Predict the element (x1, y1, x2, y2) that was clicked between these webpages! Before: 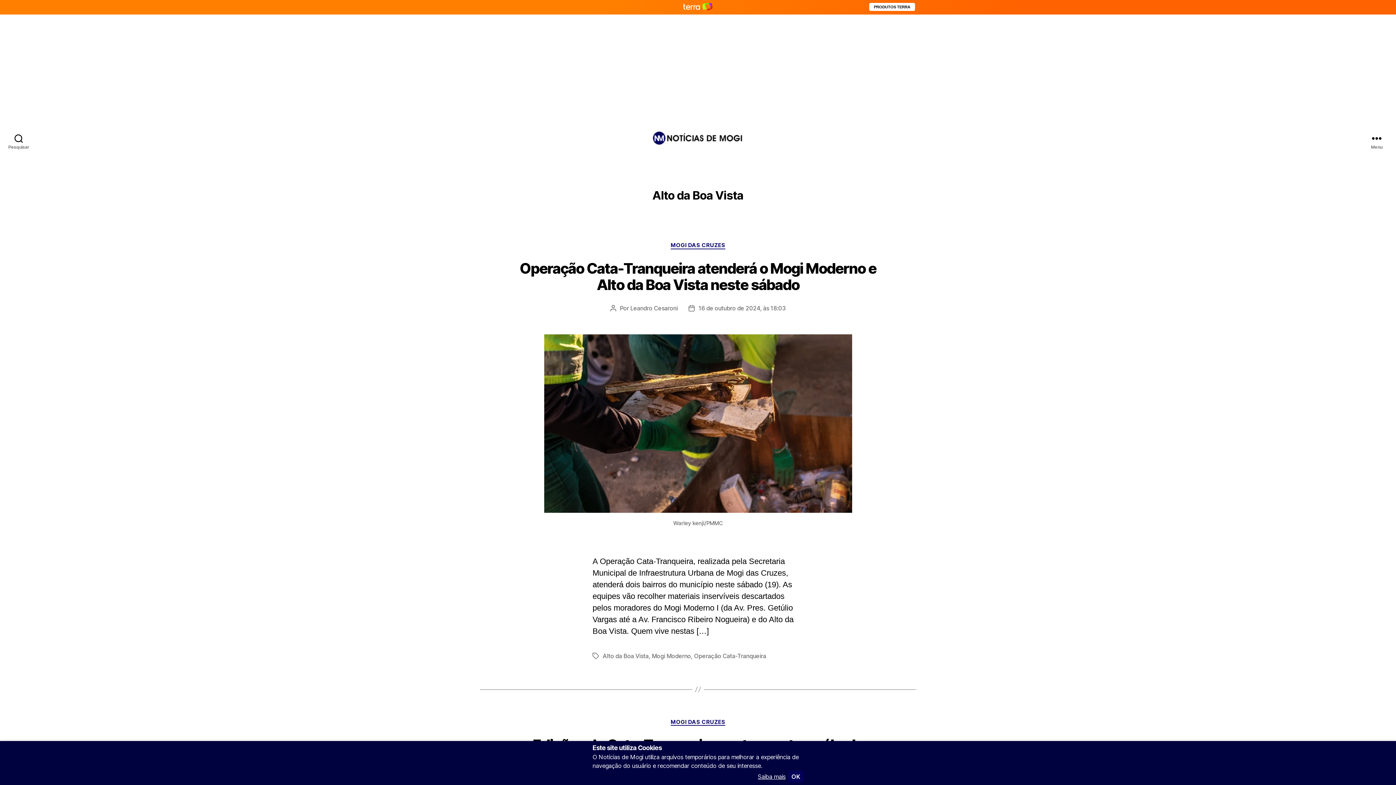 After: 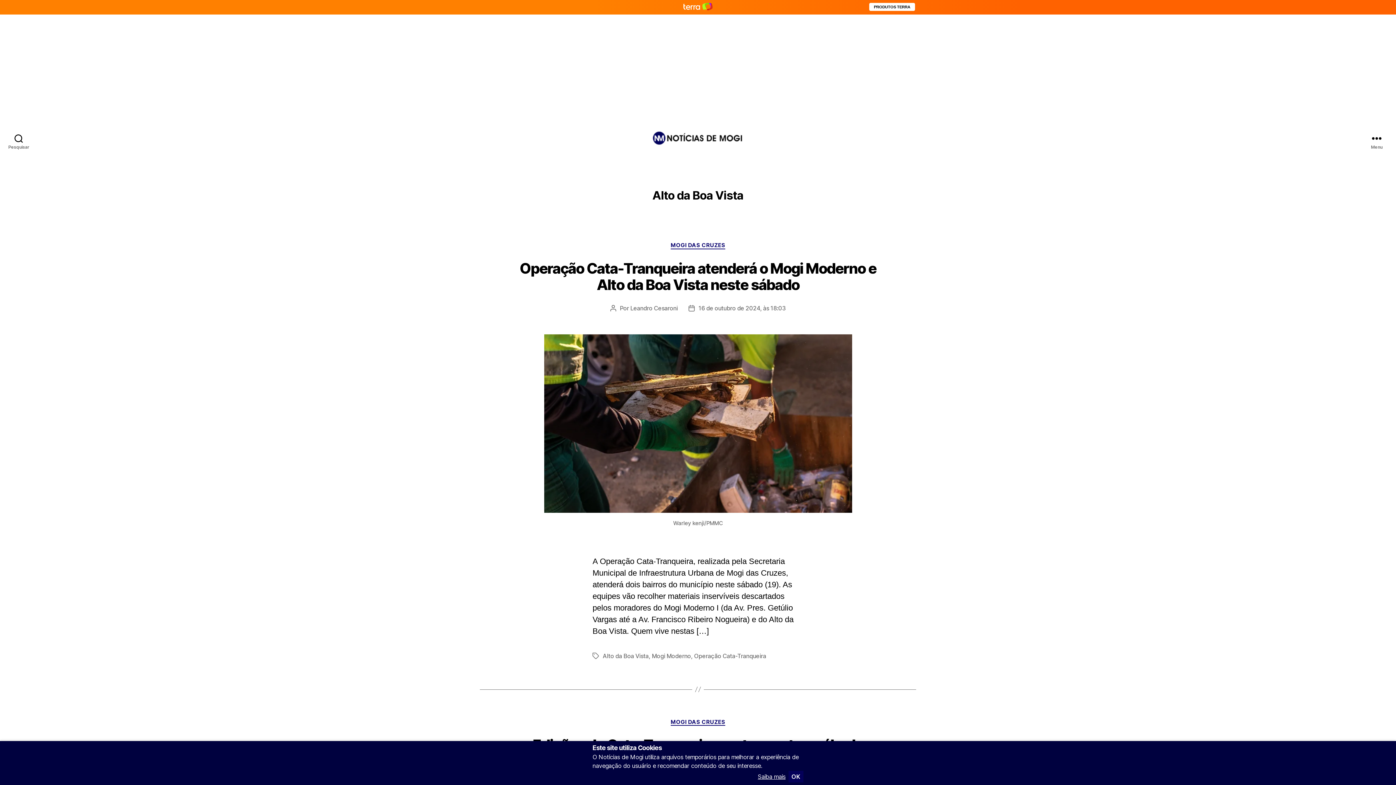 Action: bbox: (869, 2, 915, 10) label: PRODUTOS TERRA